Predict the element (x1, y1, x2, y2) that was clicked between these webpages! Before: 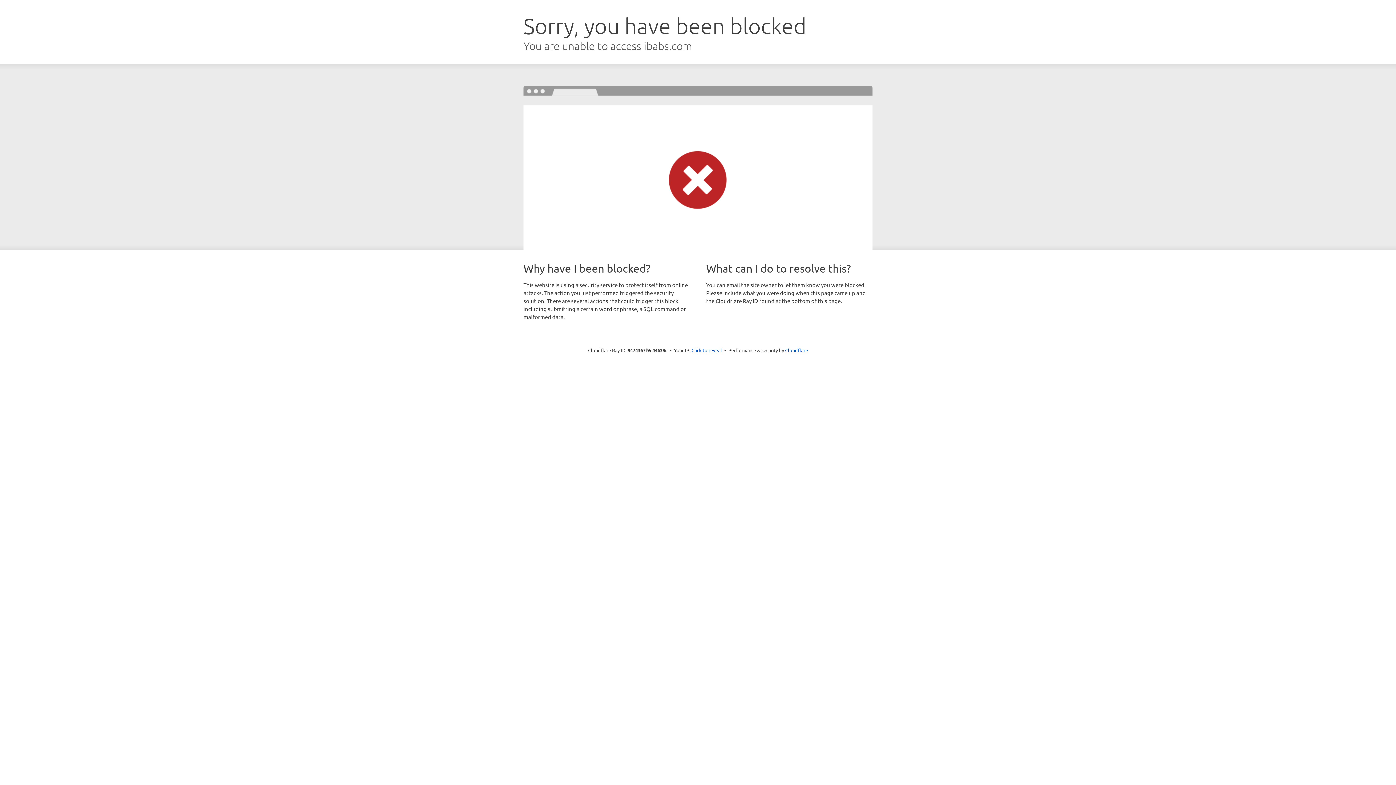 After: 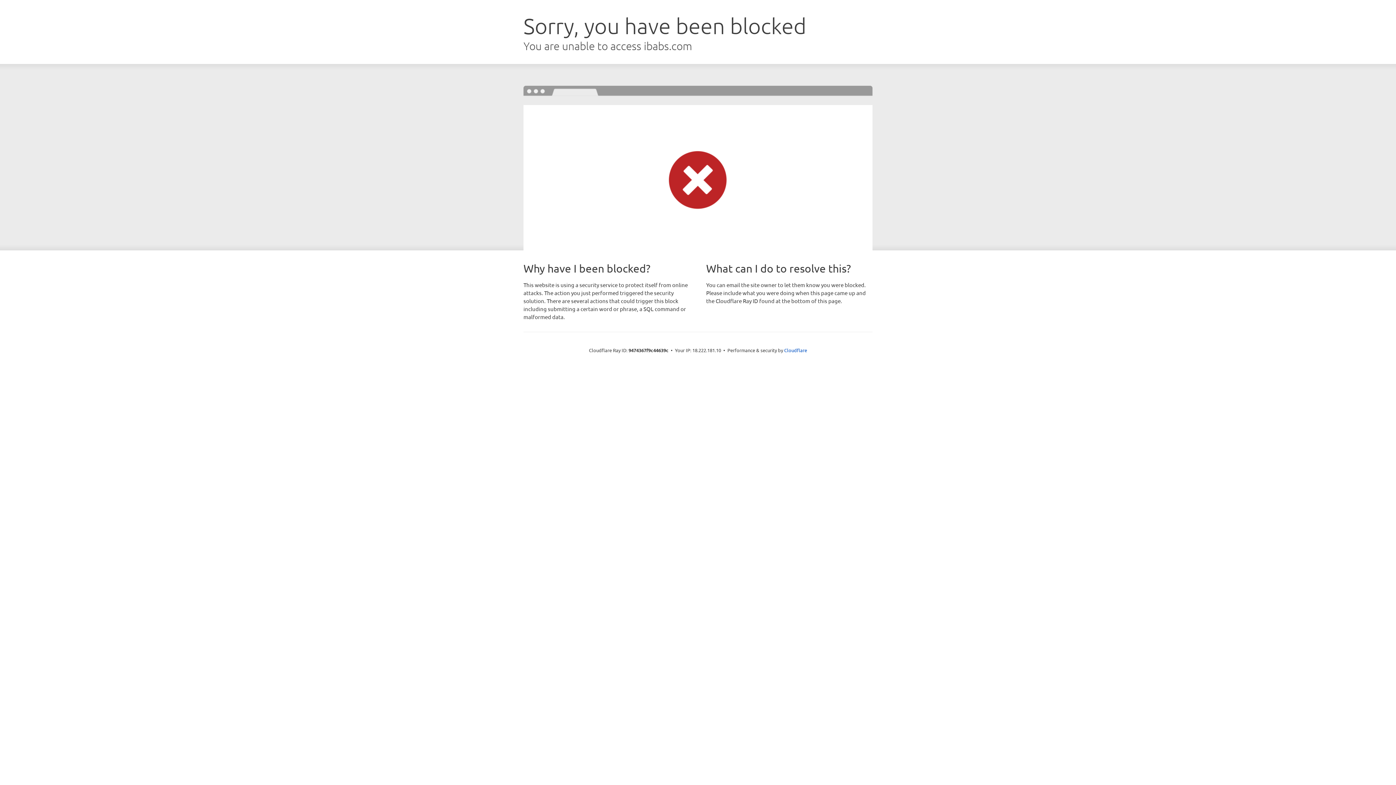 Action: label: Click to reveal bbox: (691, 346, 722, 353)